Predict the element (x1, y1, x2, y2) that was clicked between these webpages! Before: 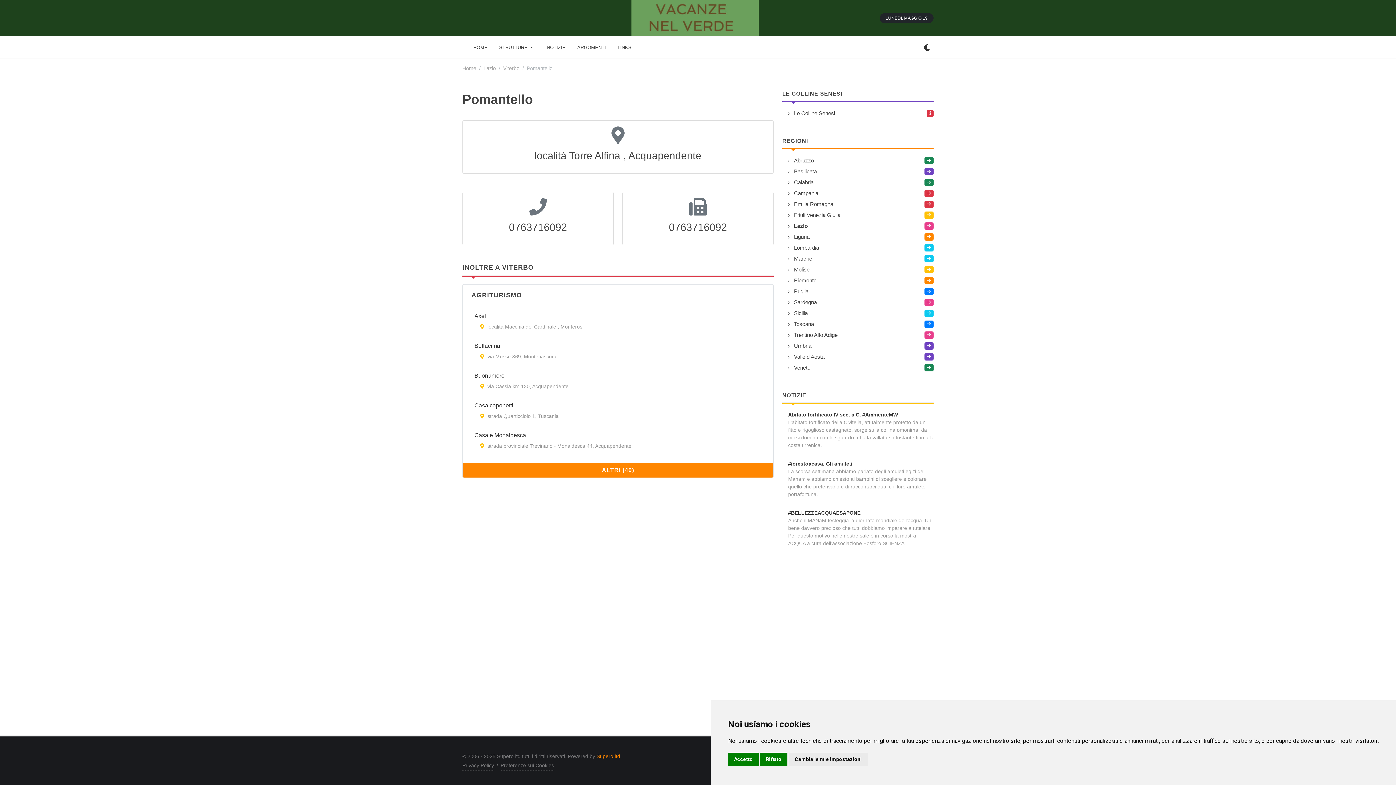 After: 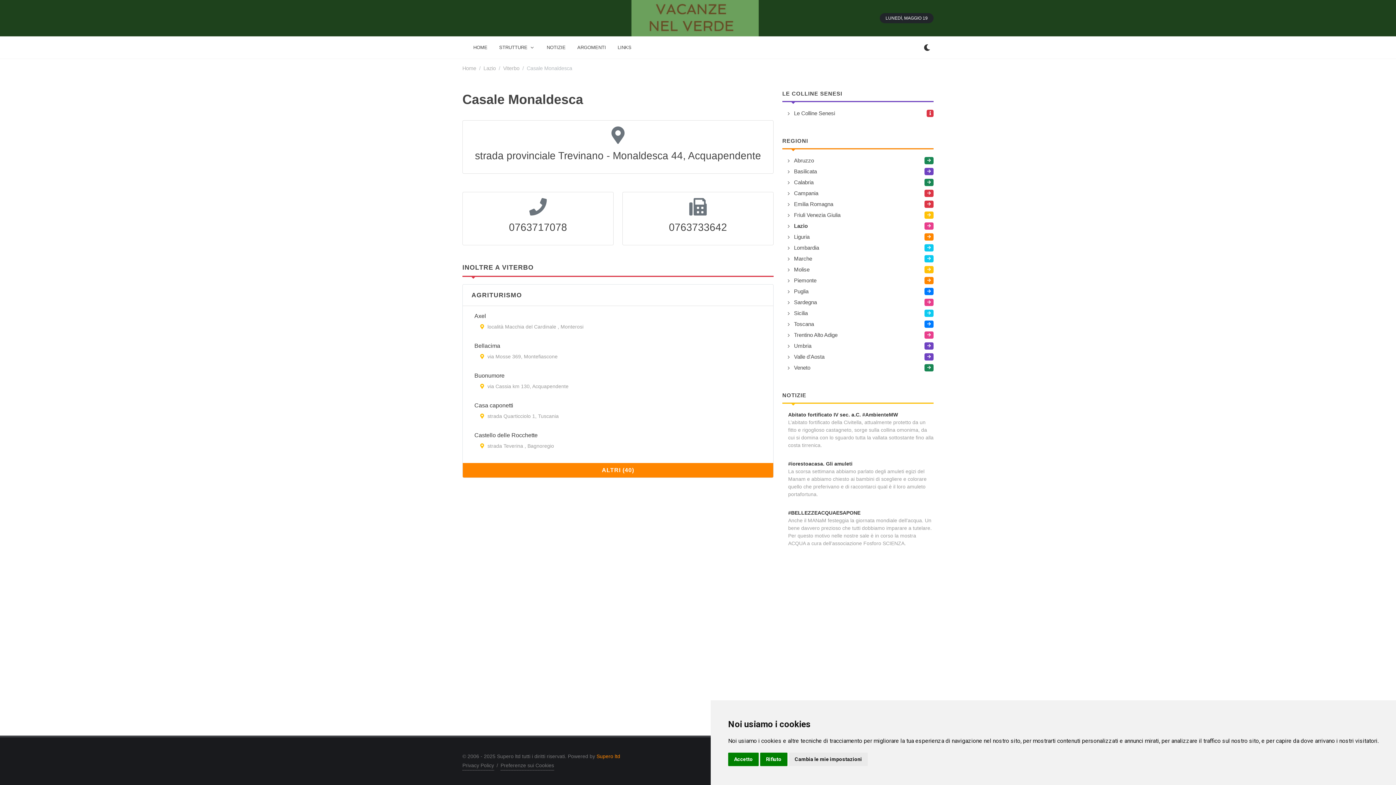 Action: label: Casale Monaldesca bbox: (474, 432, 526, 438)